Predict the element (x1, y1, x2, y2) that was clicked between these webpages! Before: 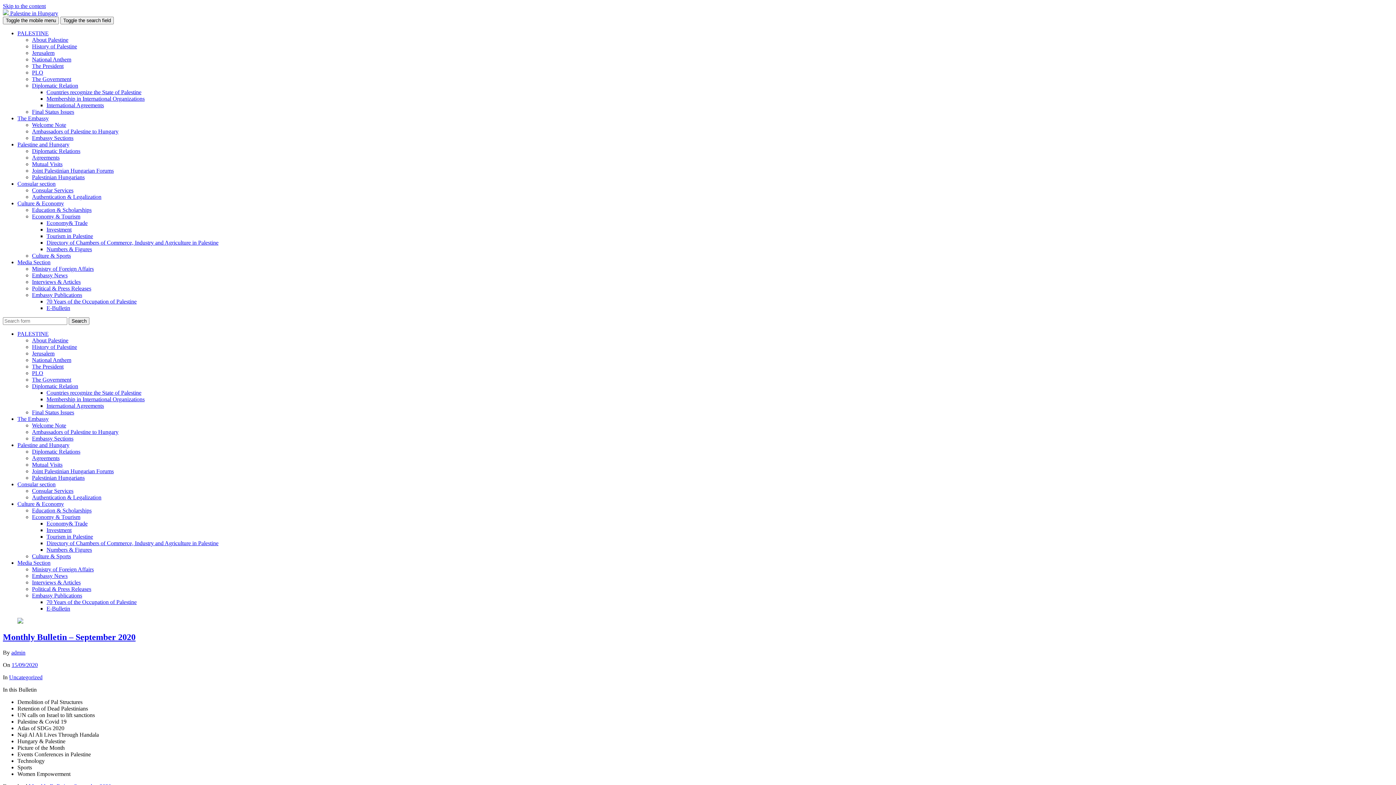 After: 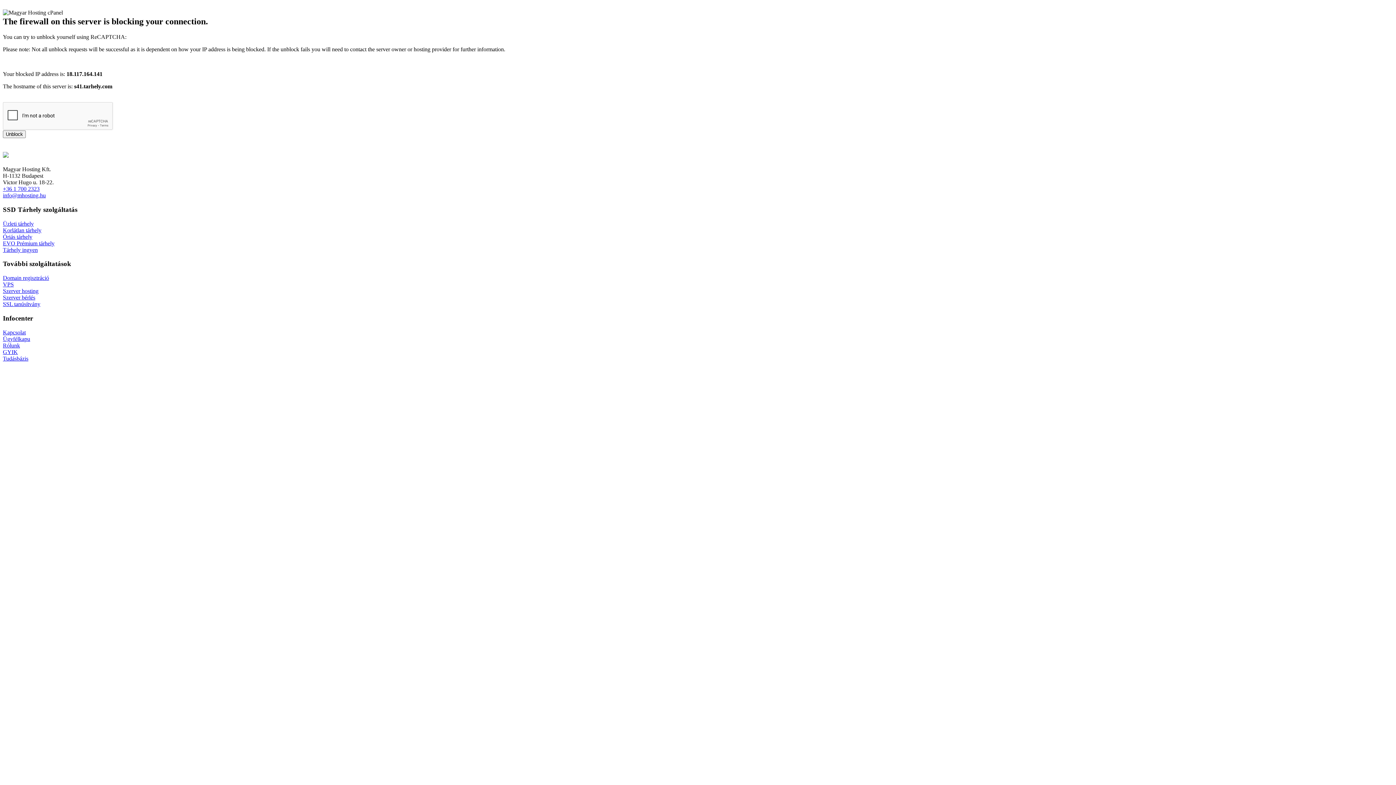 Action: bbox: (32, 573, 67, 579) label: Embassy News